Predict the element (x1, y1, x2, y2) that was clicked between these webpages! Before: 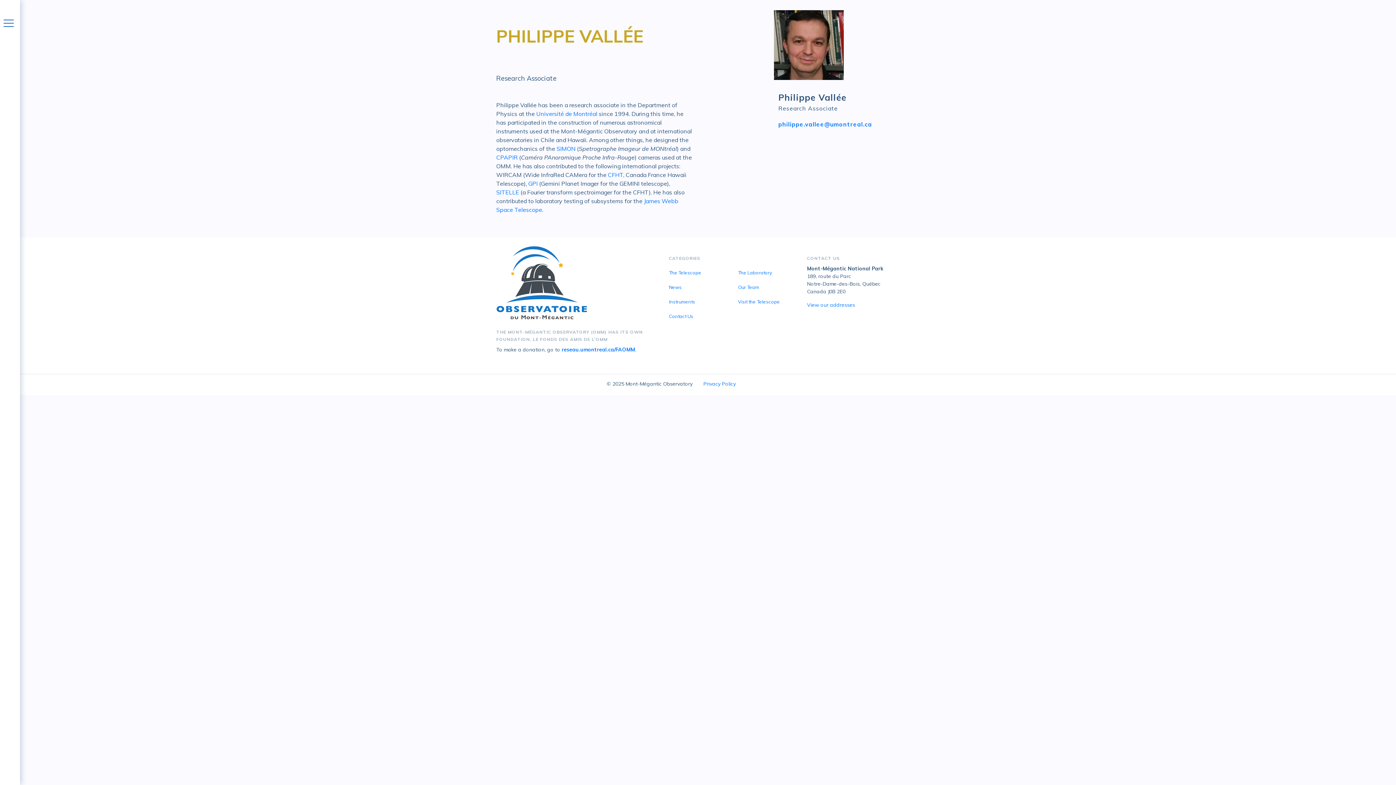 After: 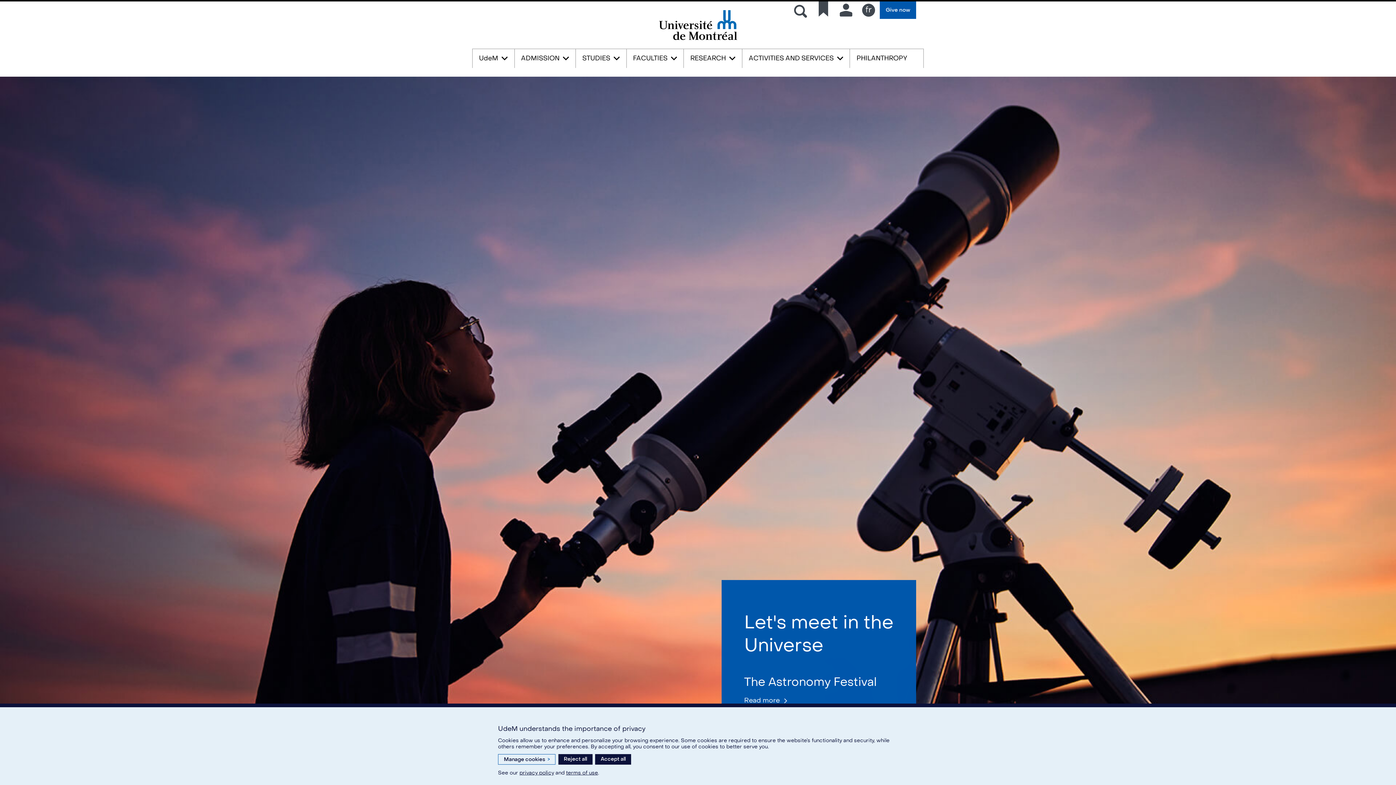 Action: bbox: (536, 110, 597, 117) label: Université de Montréal